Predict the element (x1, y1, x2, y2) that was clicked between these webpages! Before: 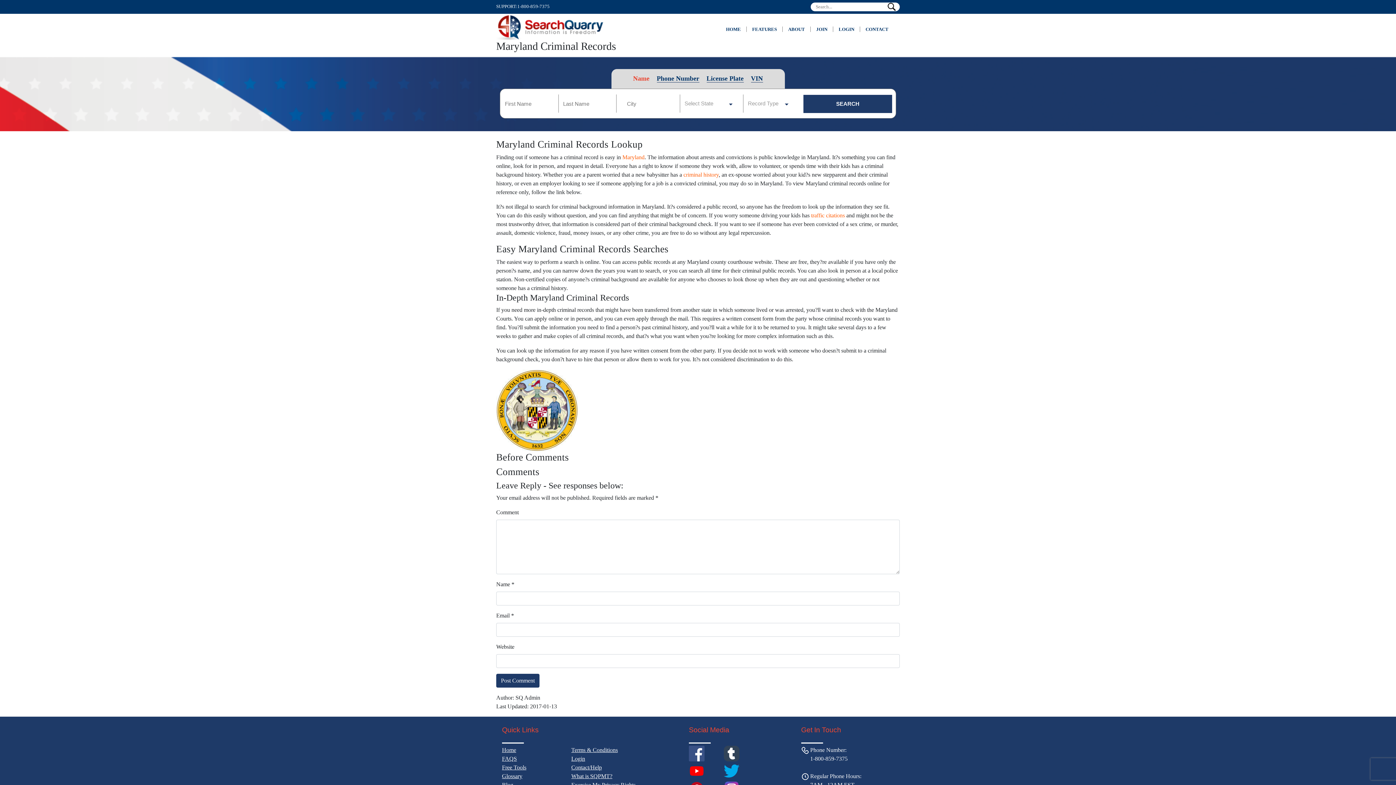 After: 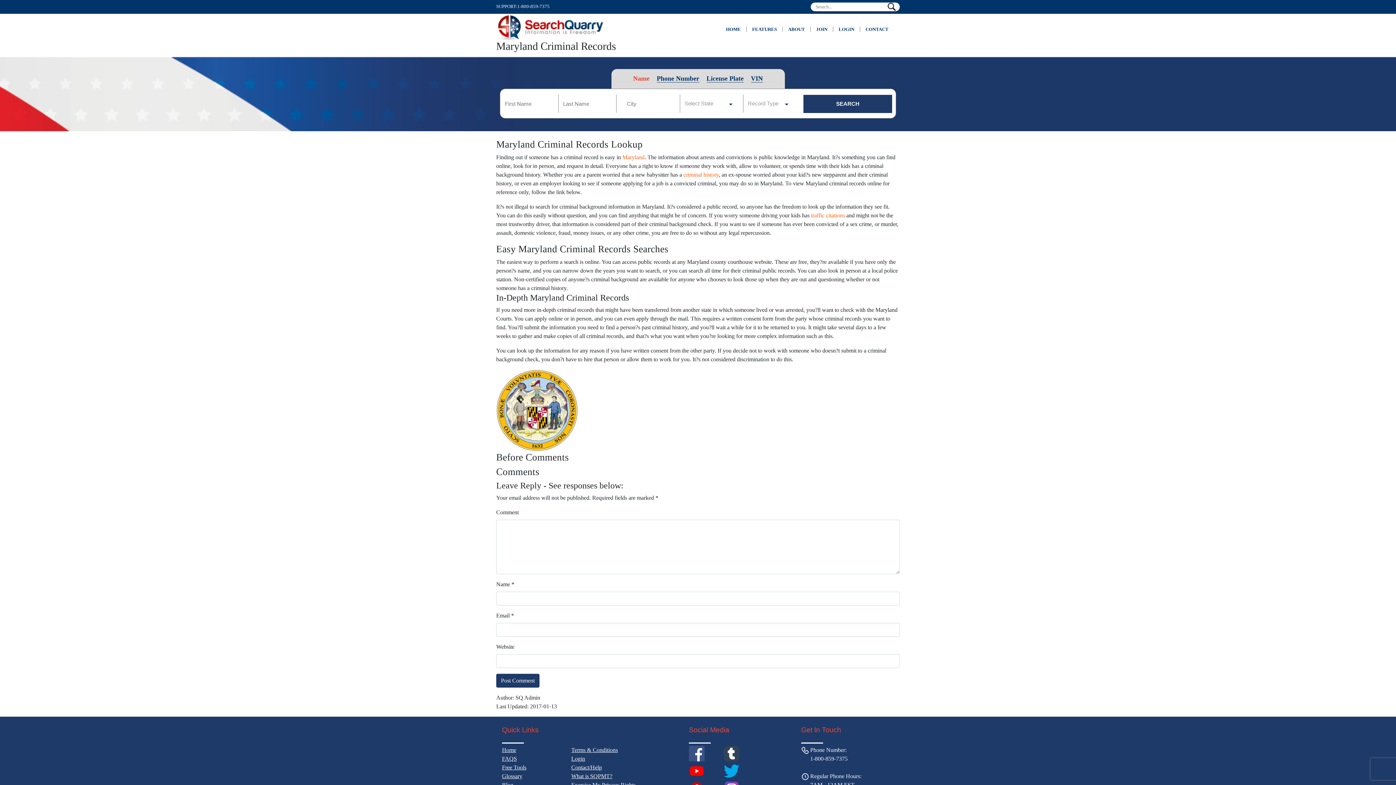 Action: bbox: (723, 763, 752, 781)